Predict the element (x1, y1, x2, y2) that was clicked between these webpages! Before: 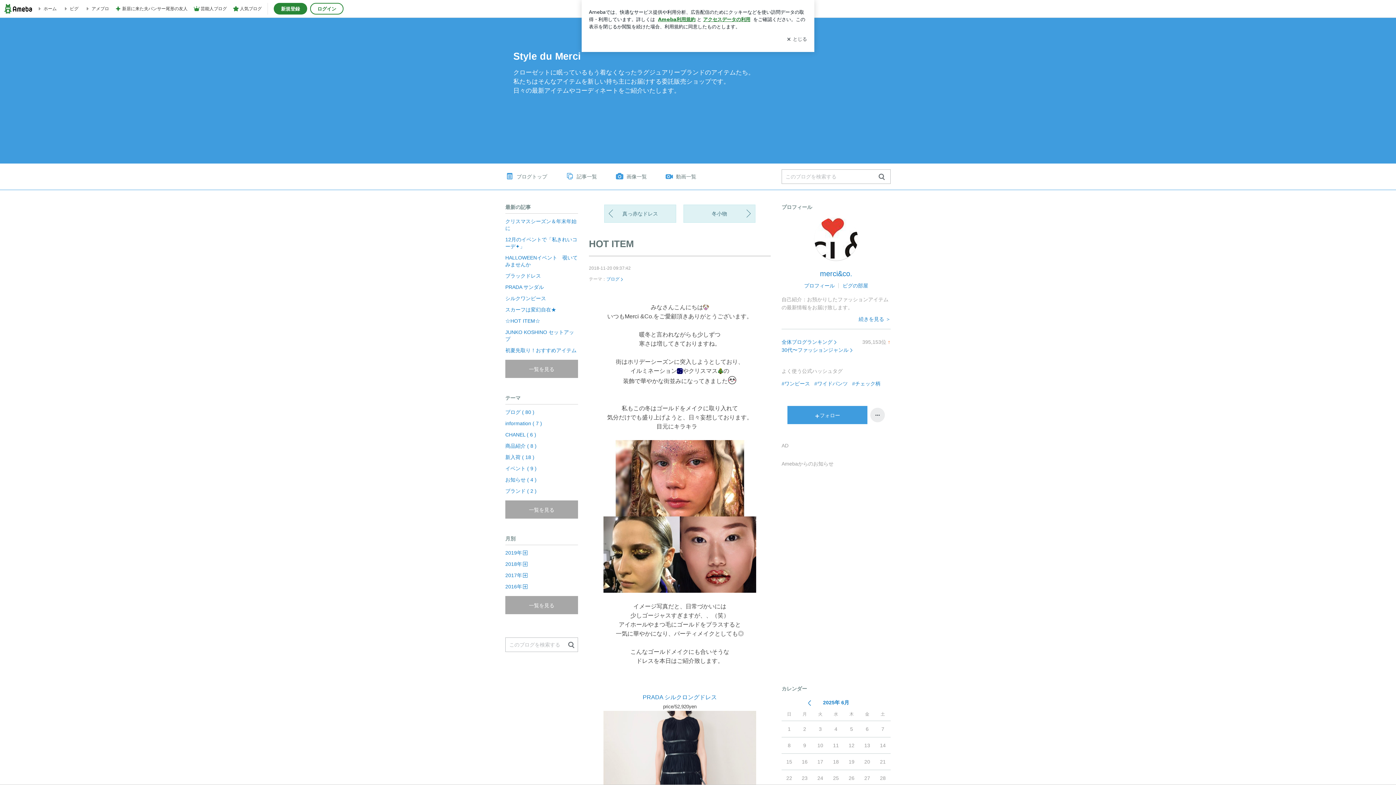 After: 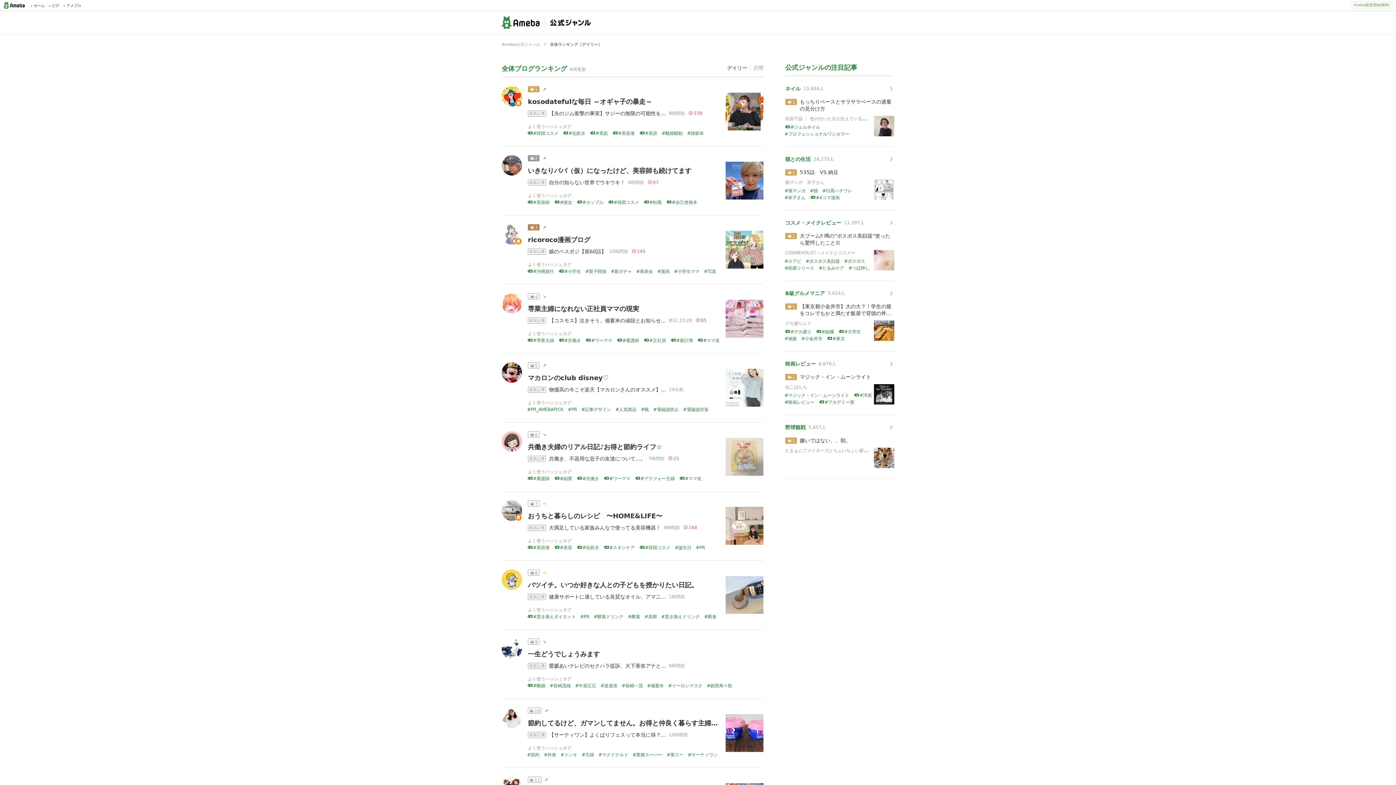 Action: label: 全体ブログランキング bbox: (781, 339, 837, 345)